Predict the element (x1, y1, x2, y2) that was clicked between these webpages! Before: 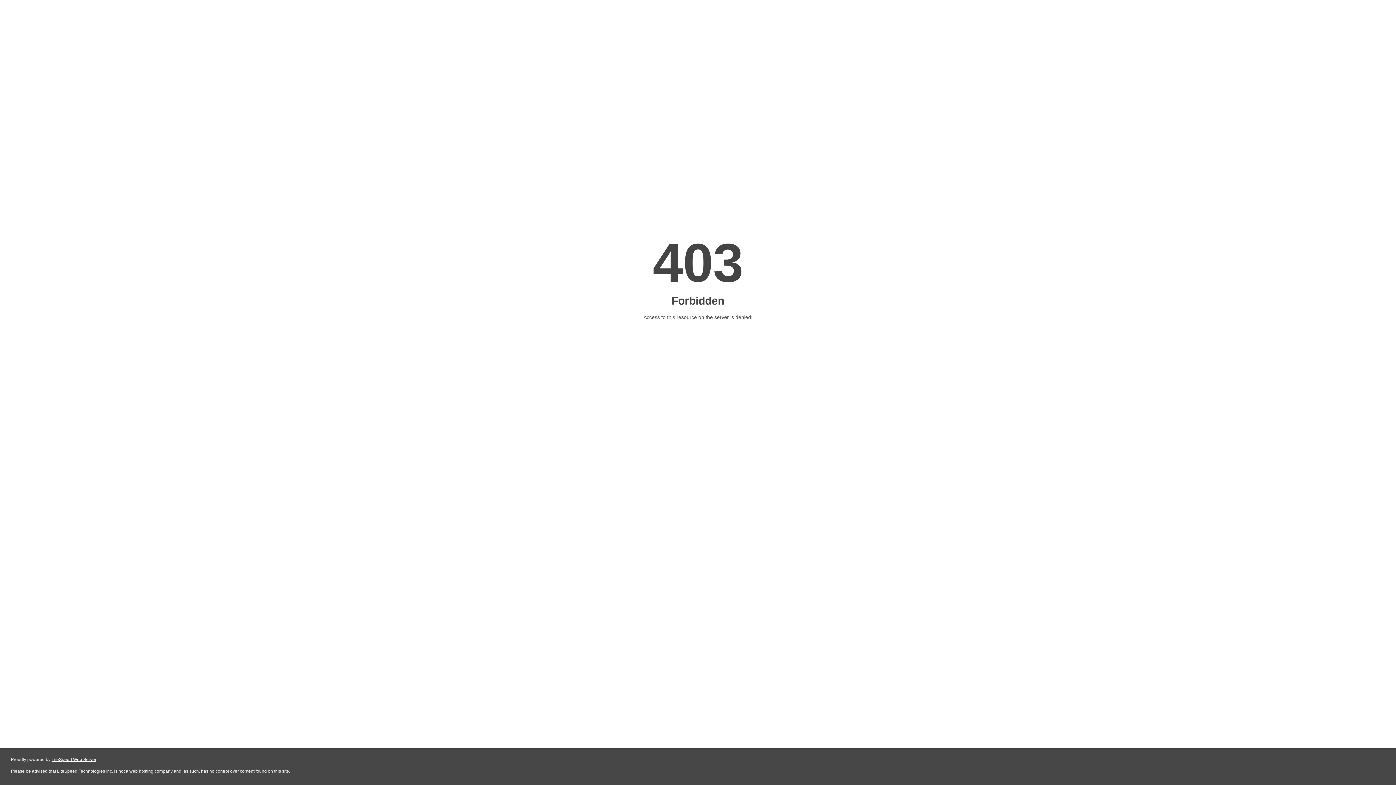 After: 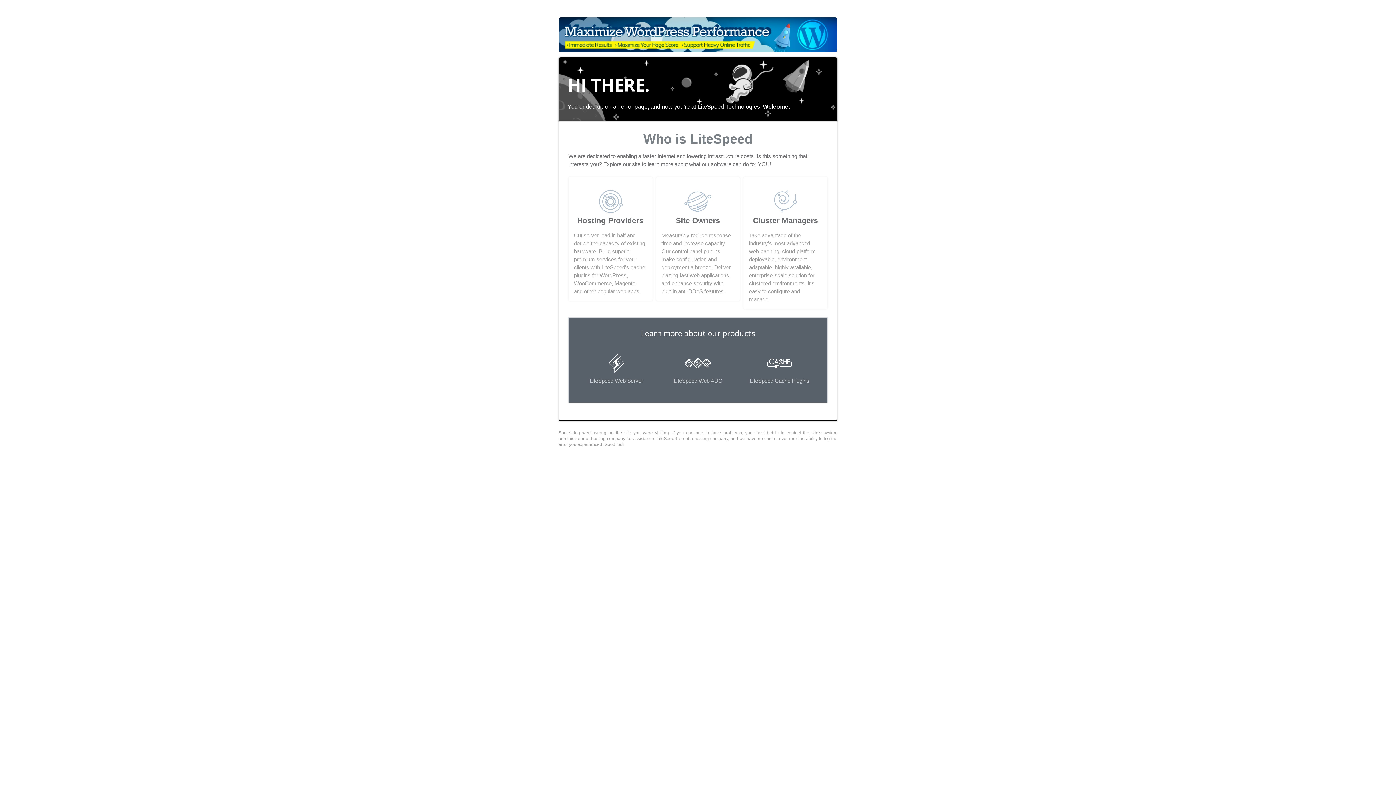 Action: label: LiteSpeed Web Server bbox: (51, 757, 96, 762)